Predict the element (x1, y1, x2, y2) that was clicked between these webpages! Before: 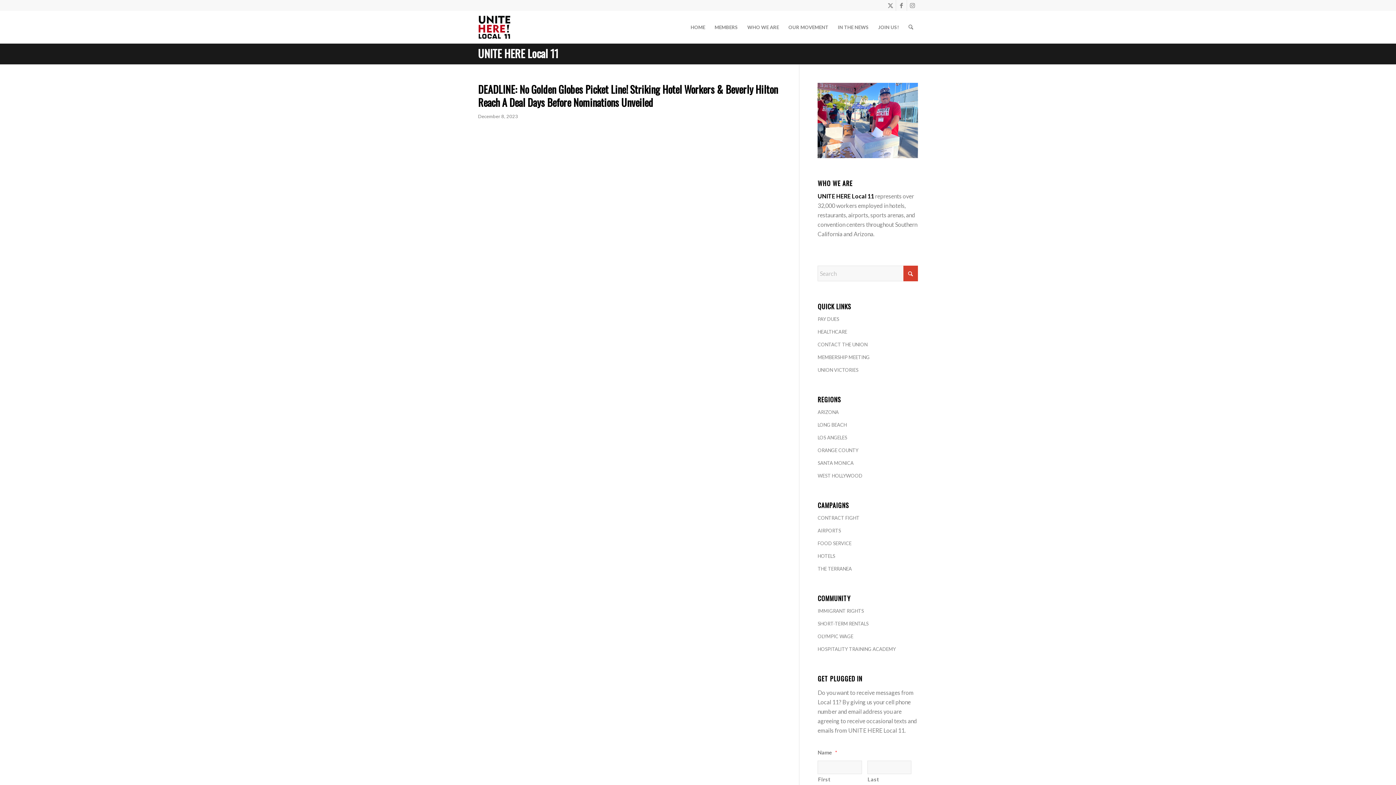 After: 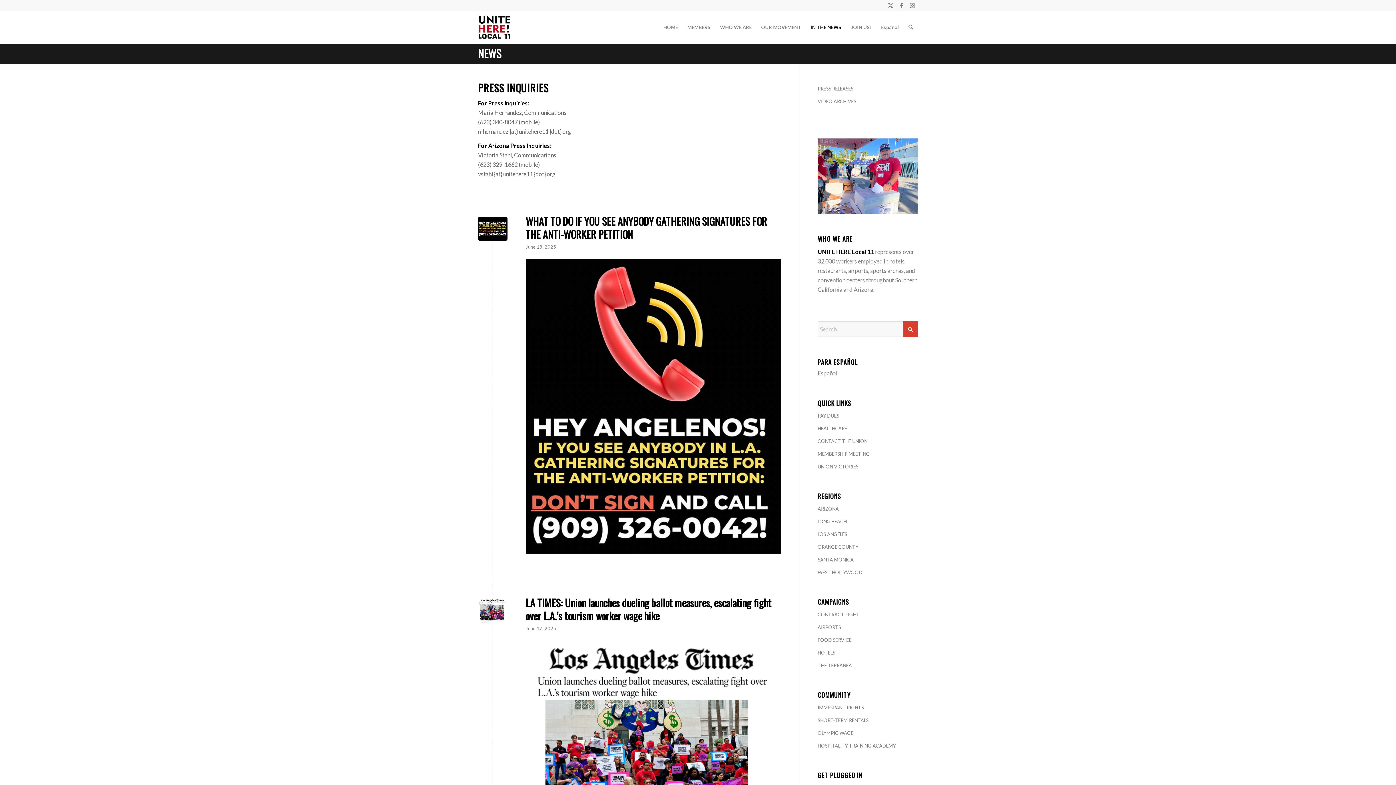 Action: bbox: (833, 10, 873, 43) label: IN THE NEWS